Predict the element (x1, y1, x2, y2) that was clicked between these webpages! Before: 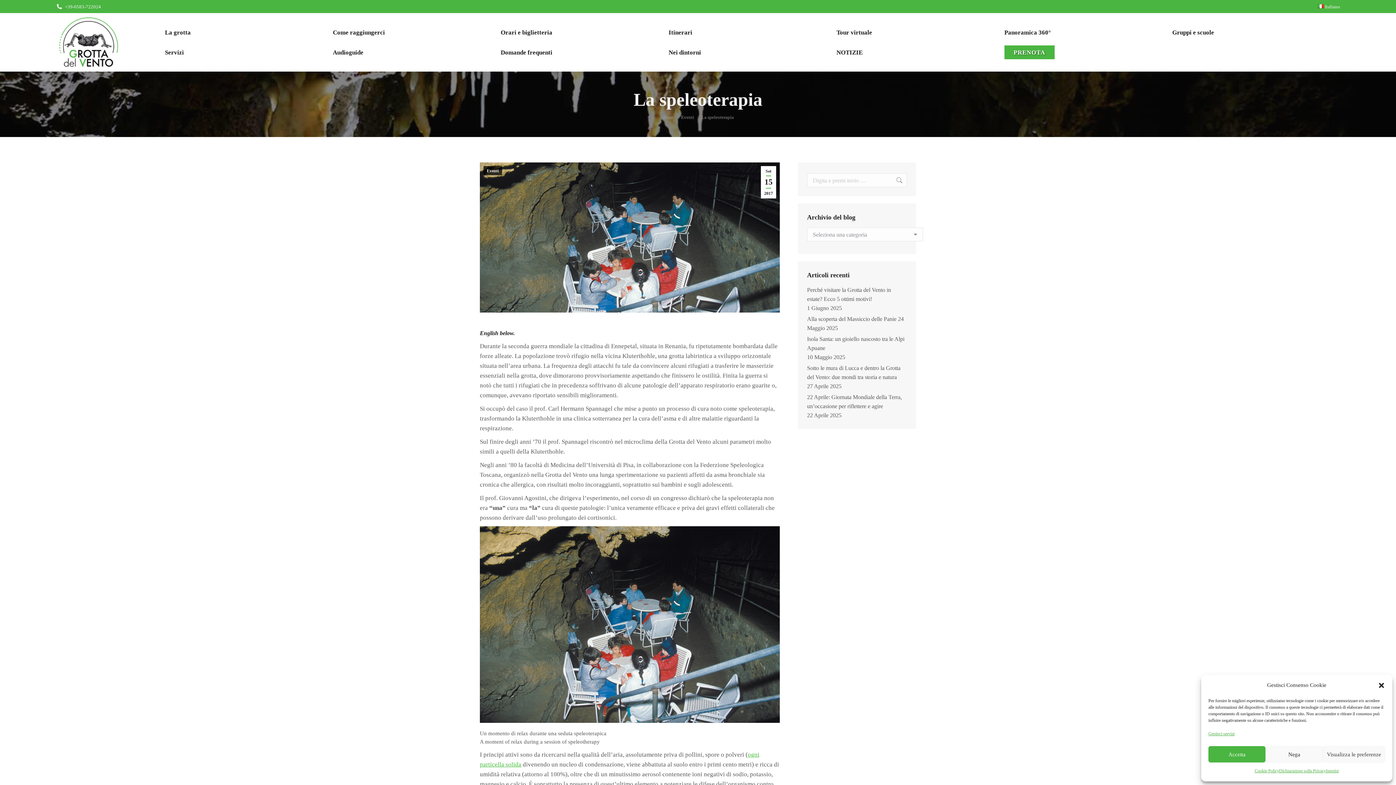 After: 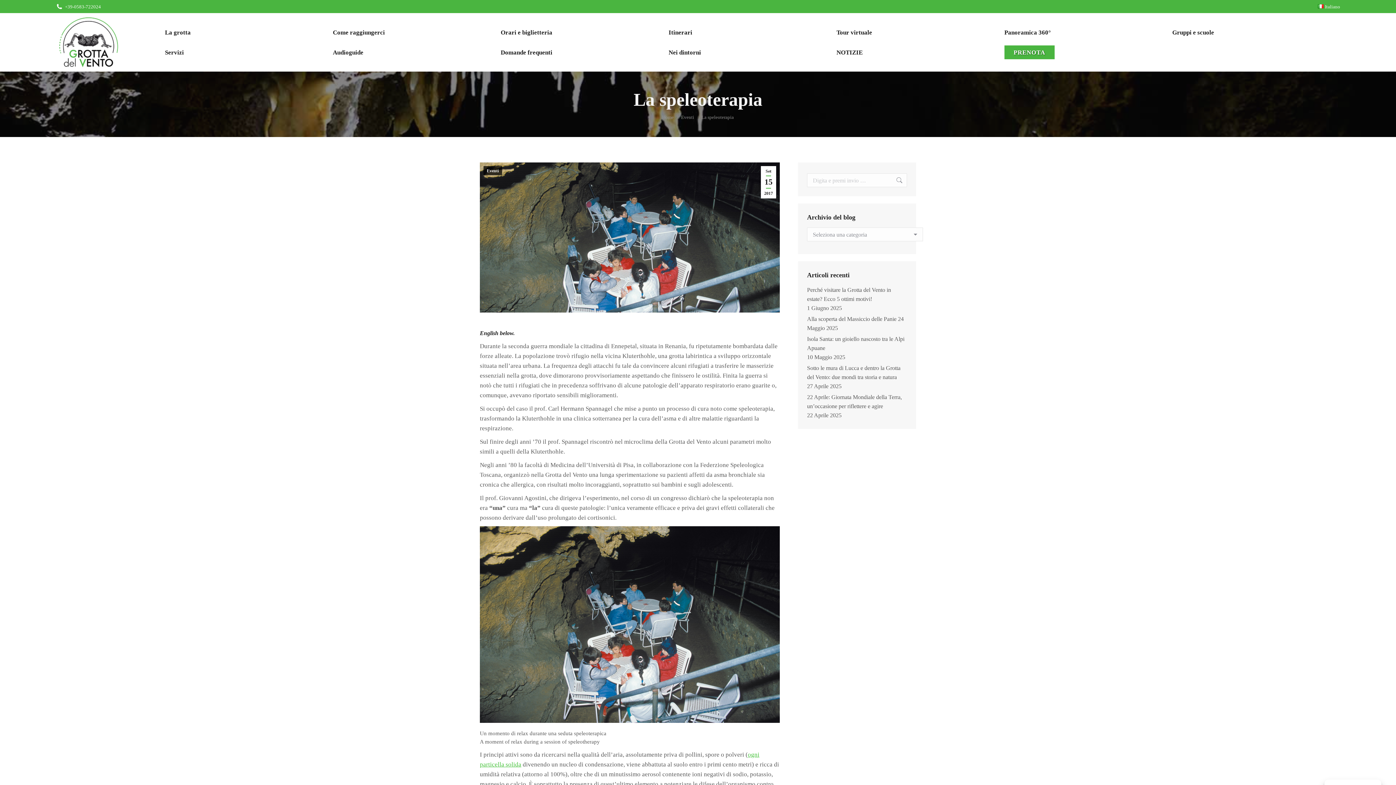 Action: label: Accetta bbox: (1208, 746, 1265, 762)